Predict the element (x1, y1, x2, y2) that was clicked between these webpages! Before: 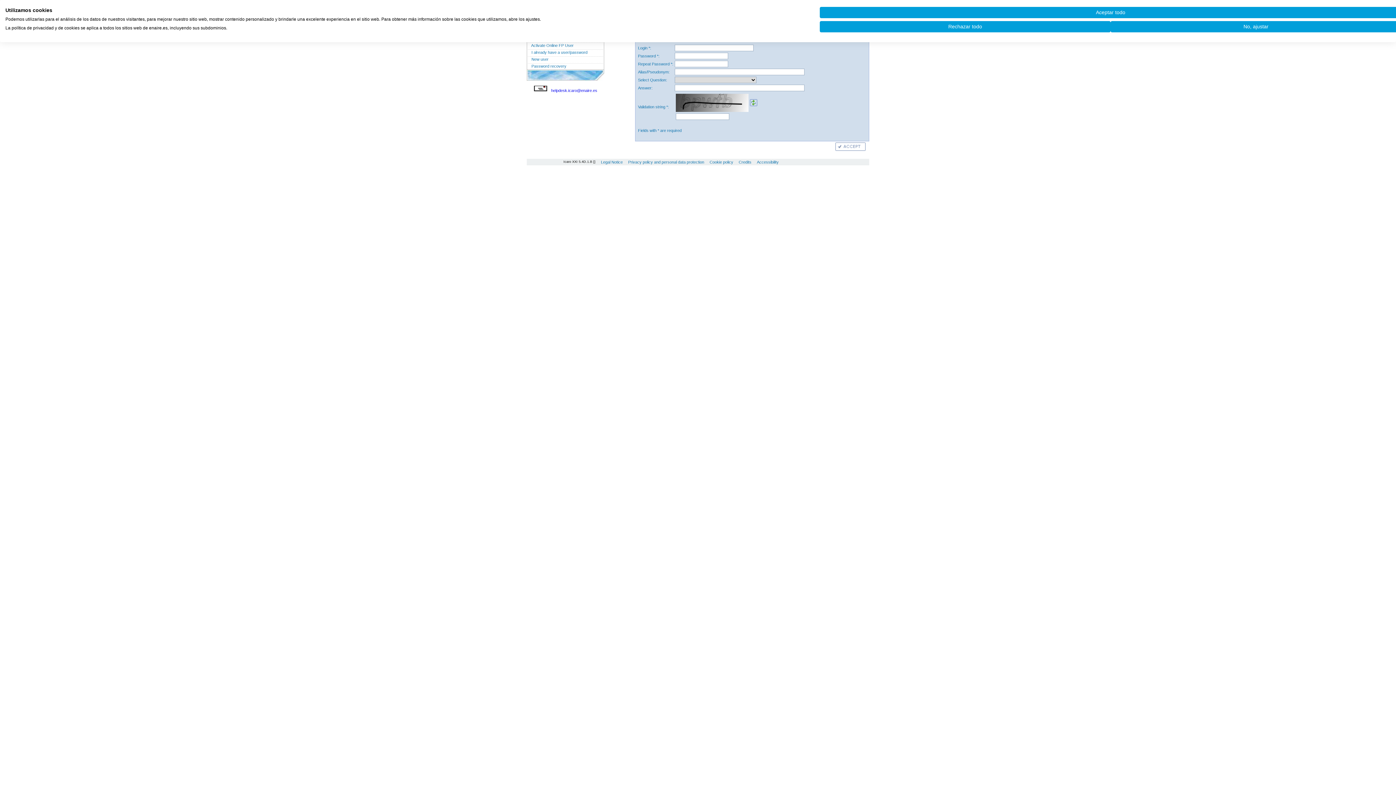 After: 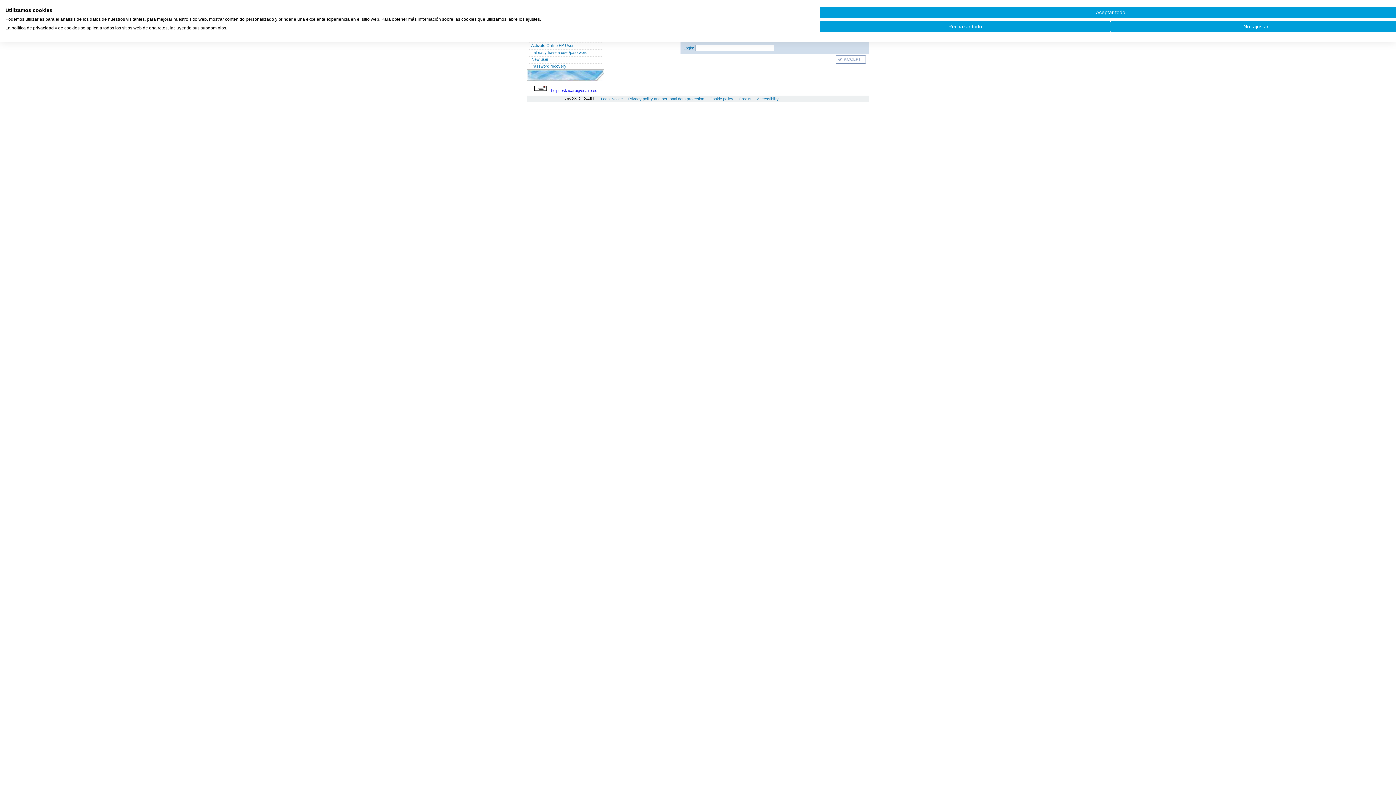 Action: label:  Password recovery    bbox: (530, 64, 569, 68)